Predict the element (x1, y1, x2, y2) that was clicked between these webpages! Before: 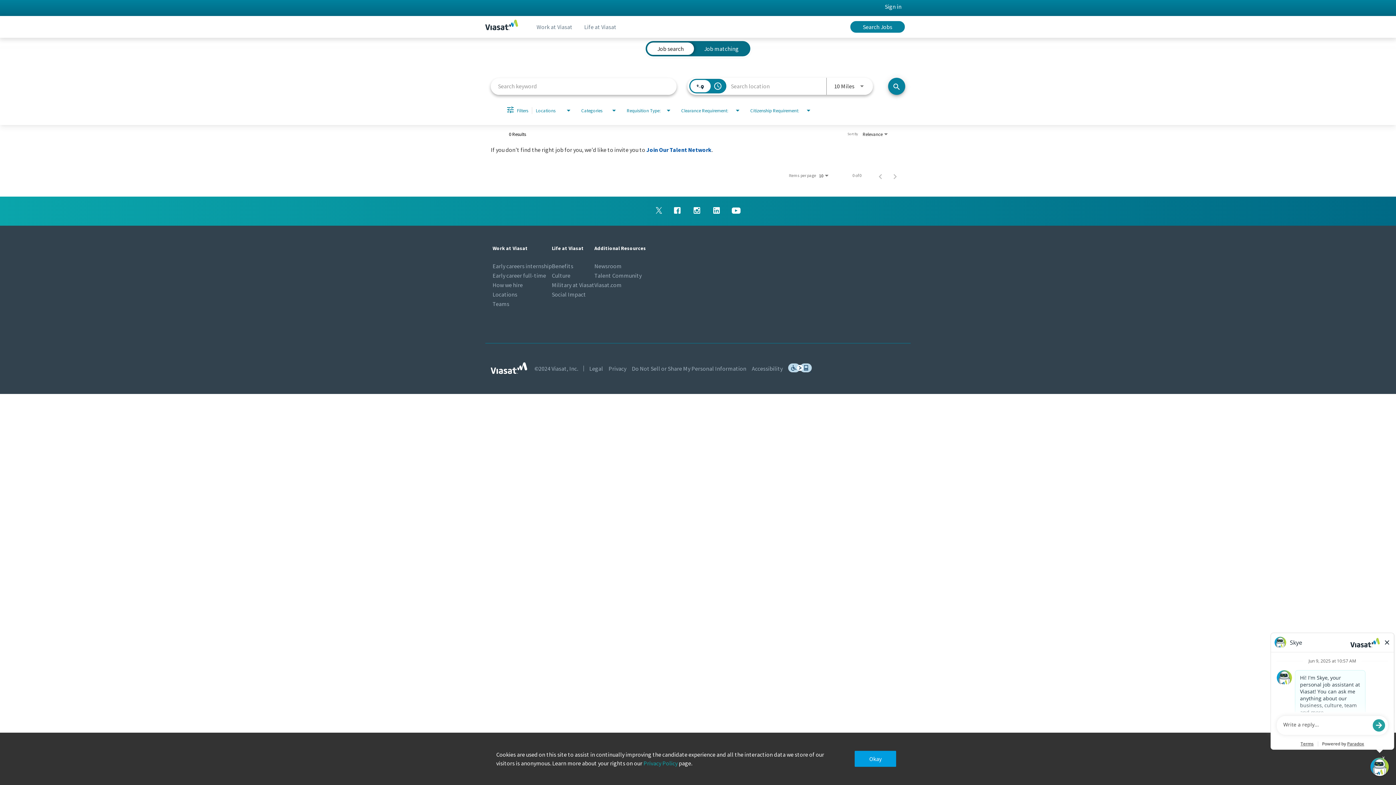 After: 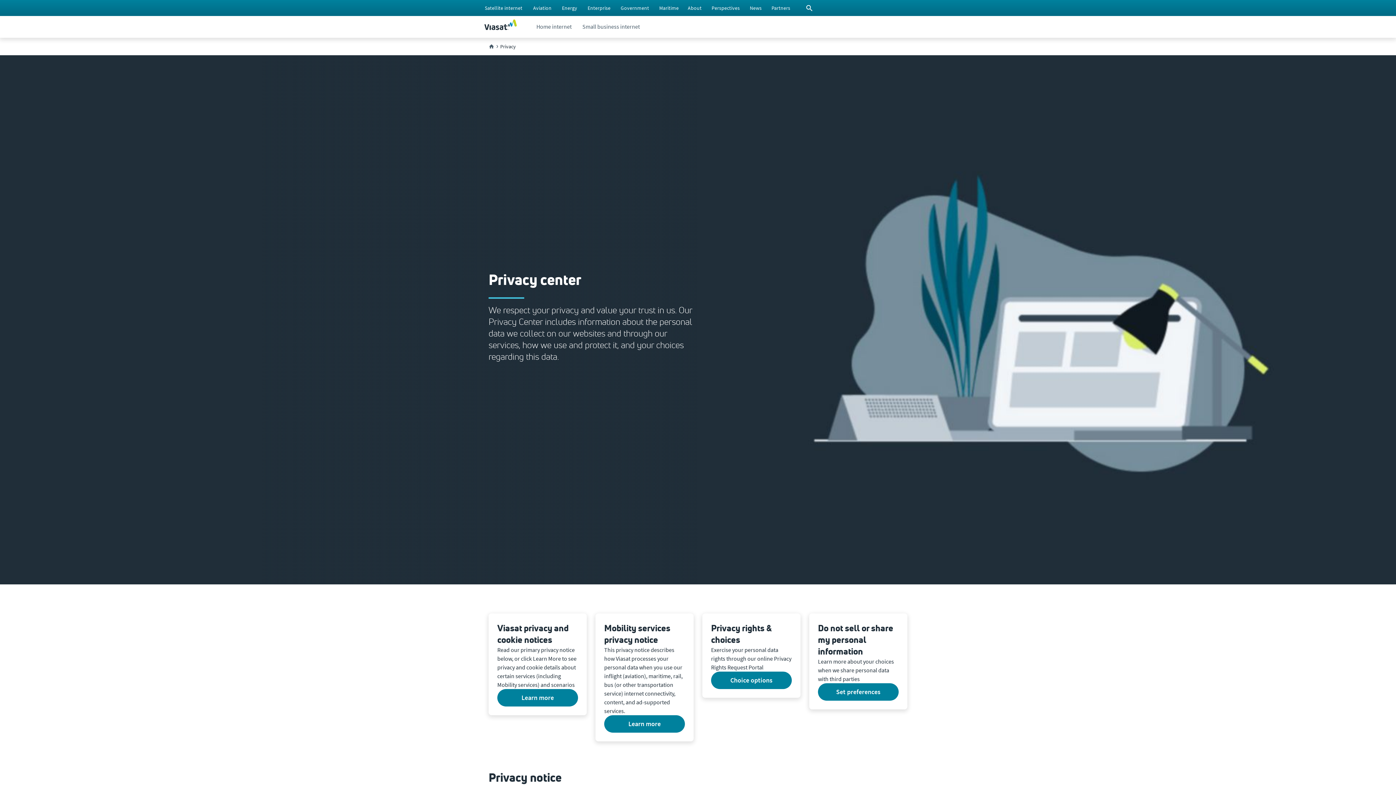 Action: label: Privacy Policy bbox: (643, 760, 677, 767)